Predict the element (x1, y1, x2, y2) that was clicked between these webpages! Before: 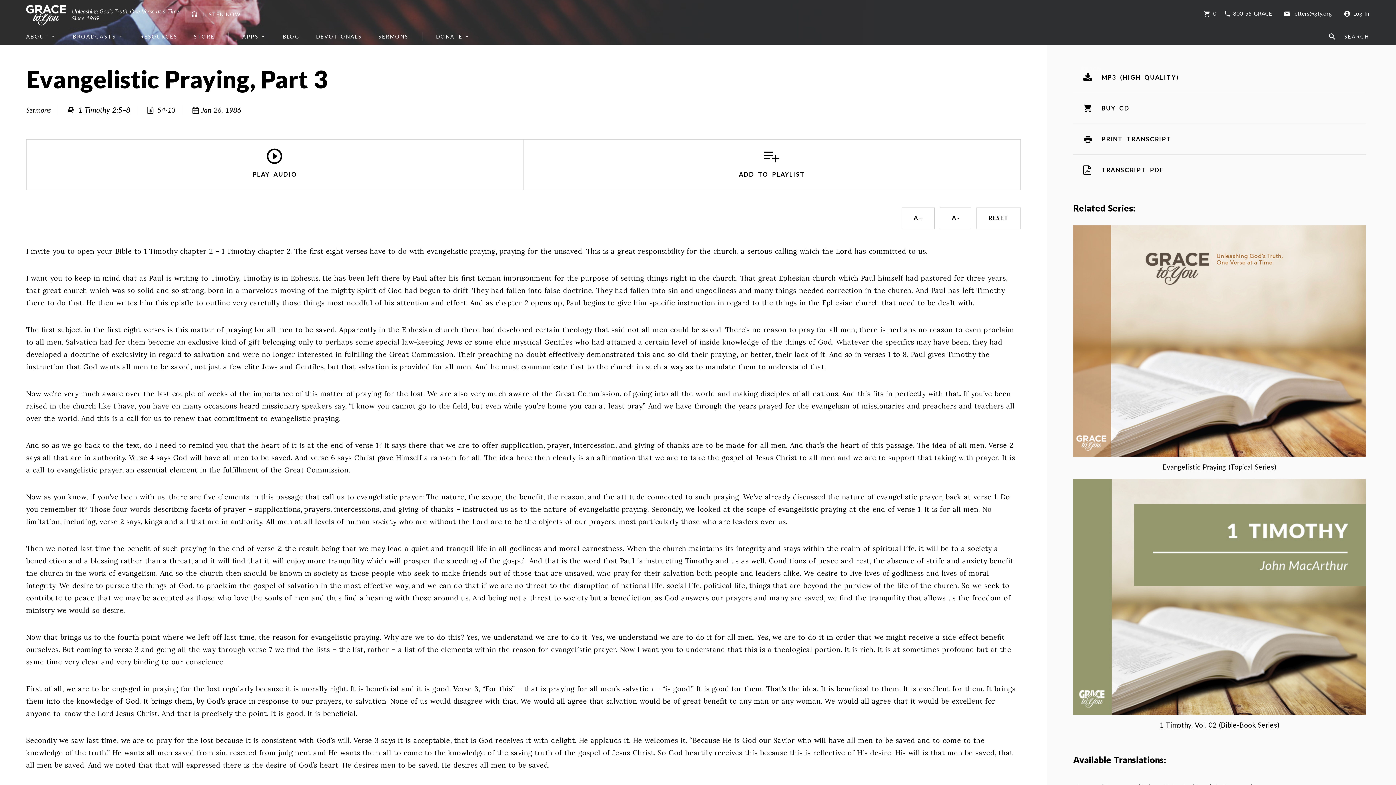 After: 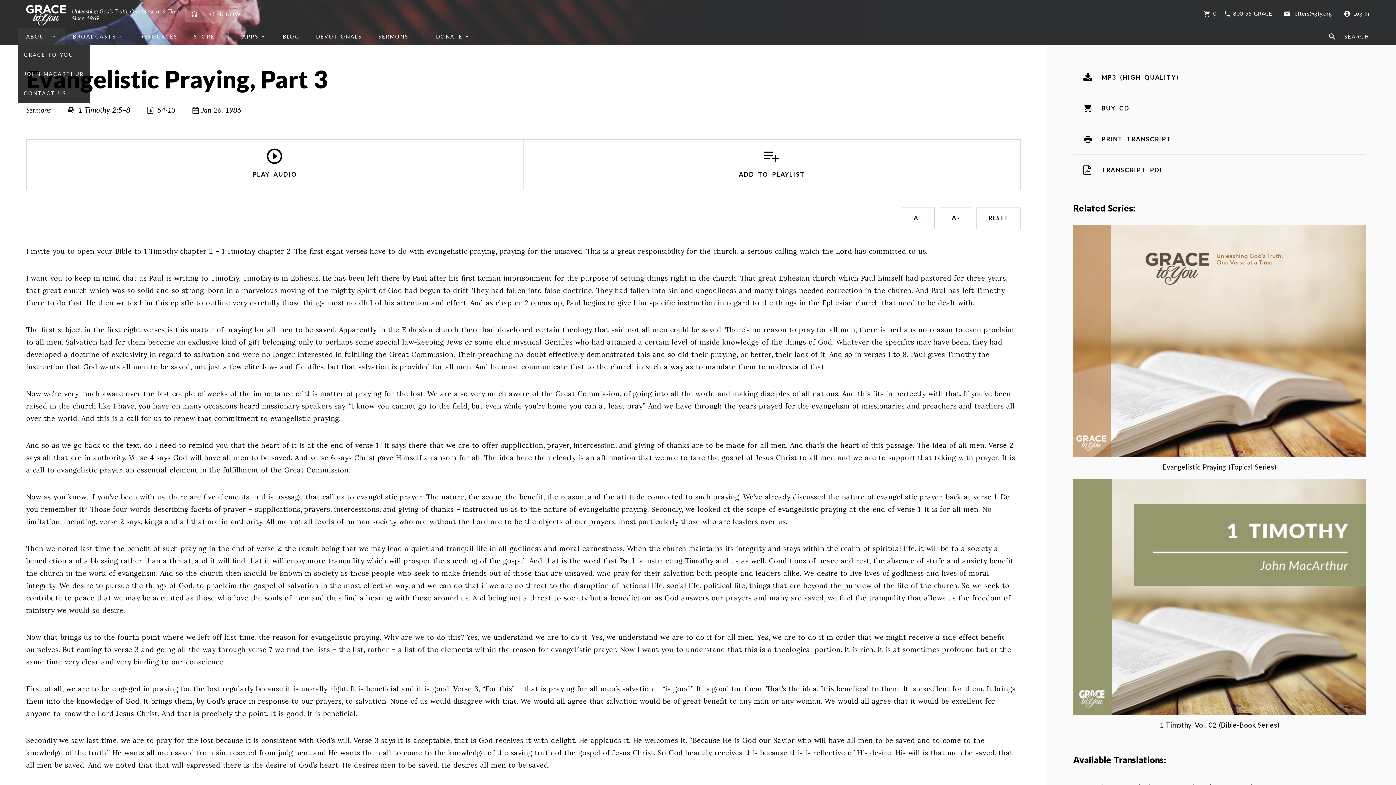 Action: bbox: (18, 28, 64, 45) label: ABOUT